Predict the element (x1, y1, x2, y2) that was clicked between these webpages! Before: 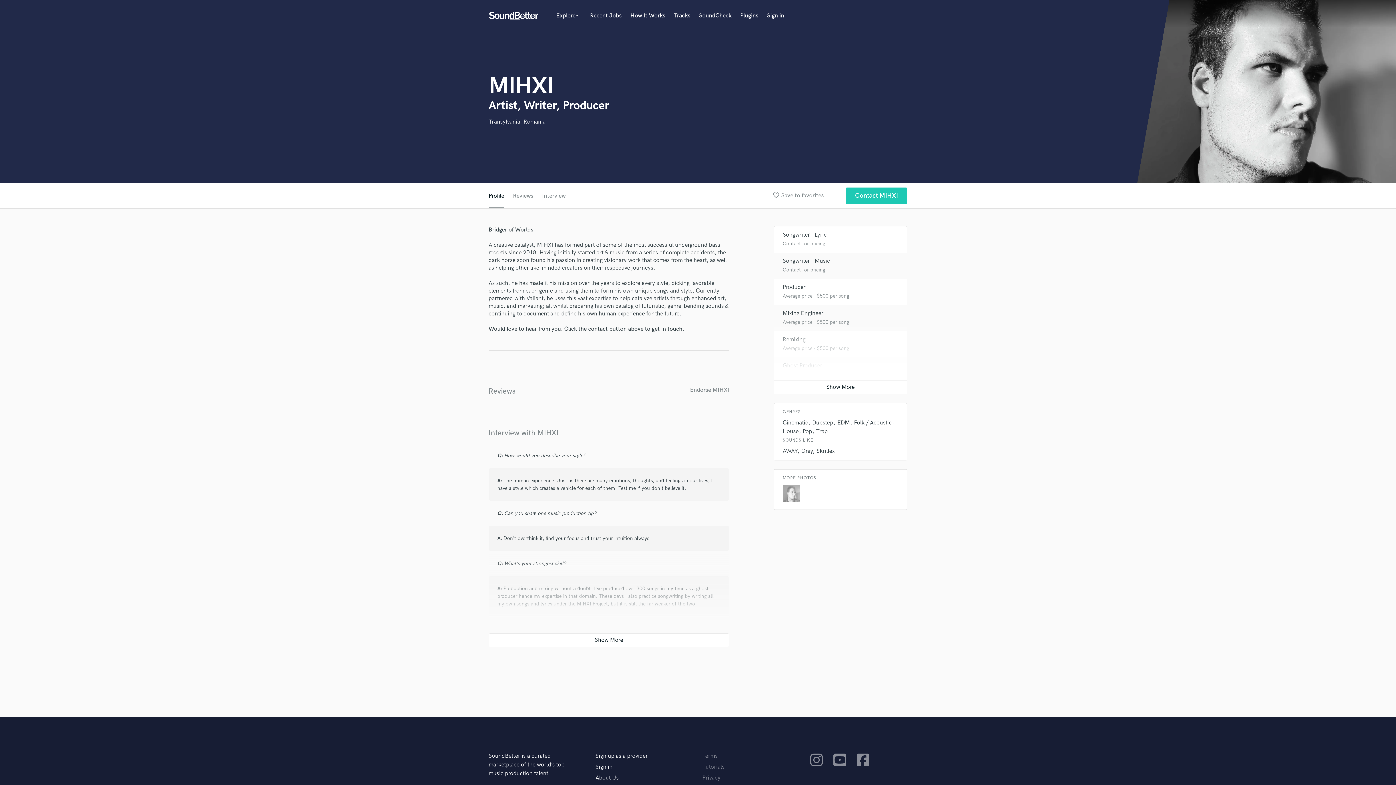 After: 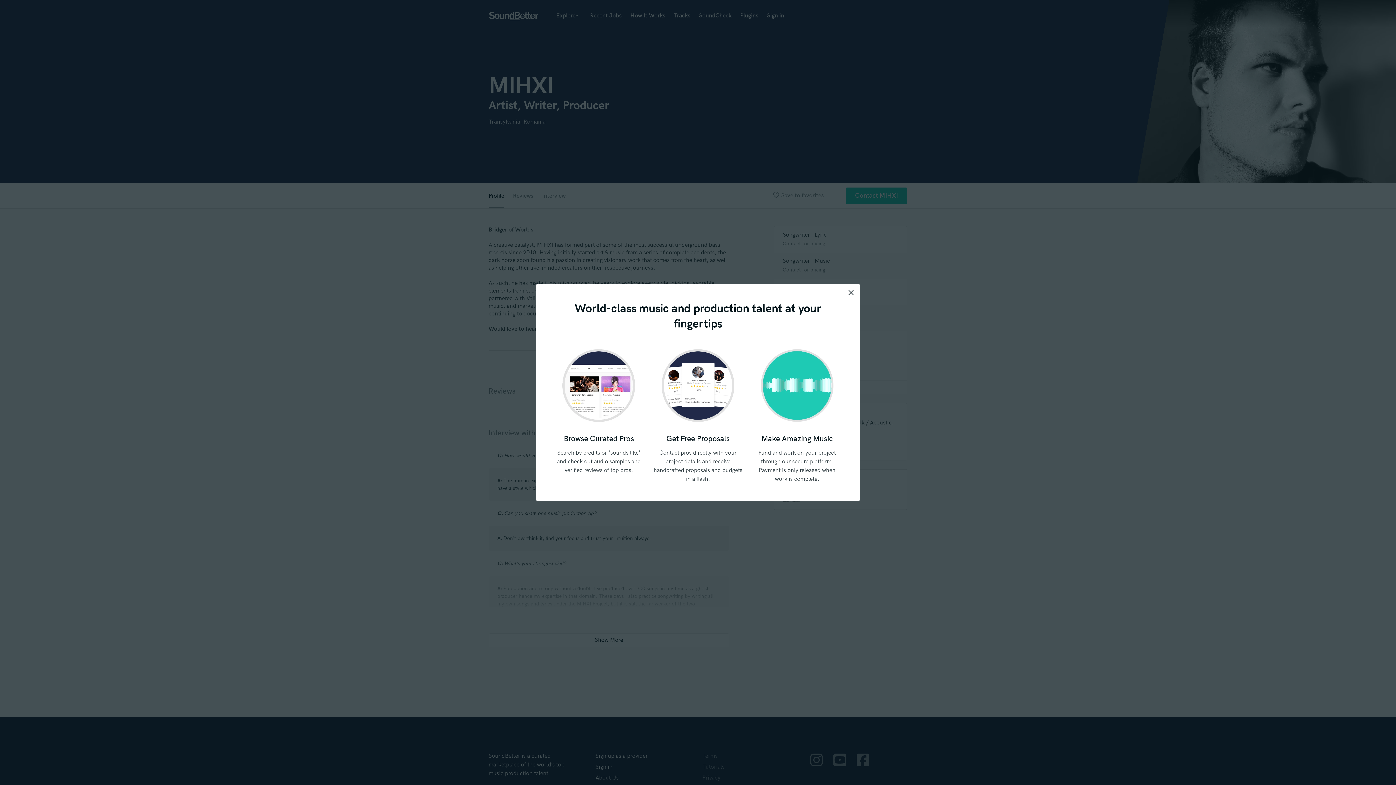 Action: label: How It Works bbox: (630, 12, 665, 19)